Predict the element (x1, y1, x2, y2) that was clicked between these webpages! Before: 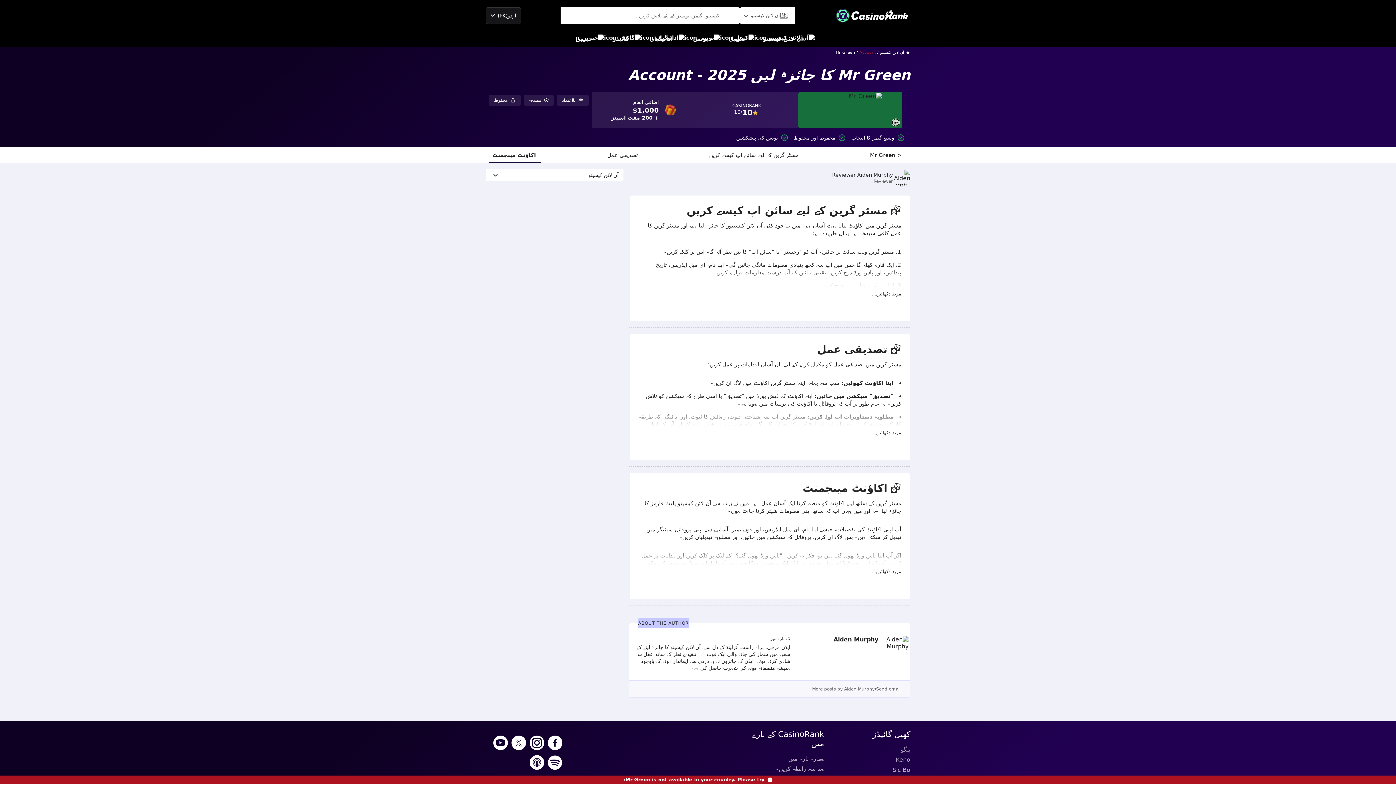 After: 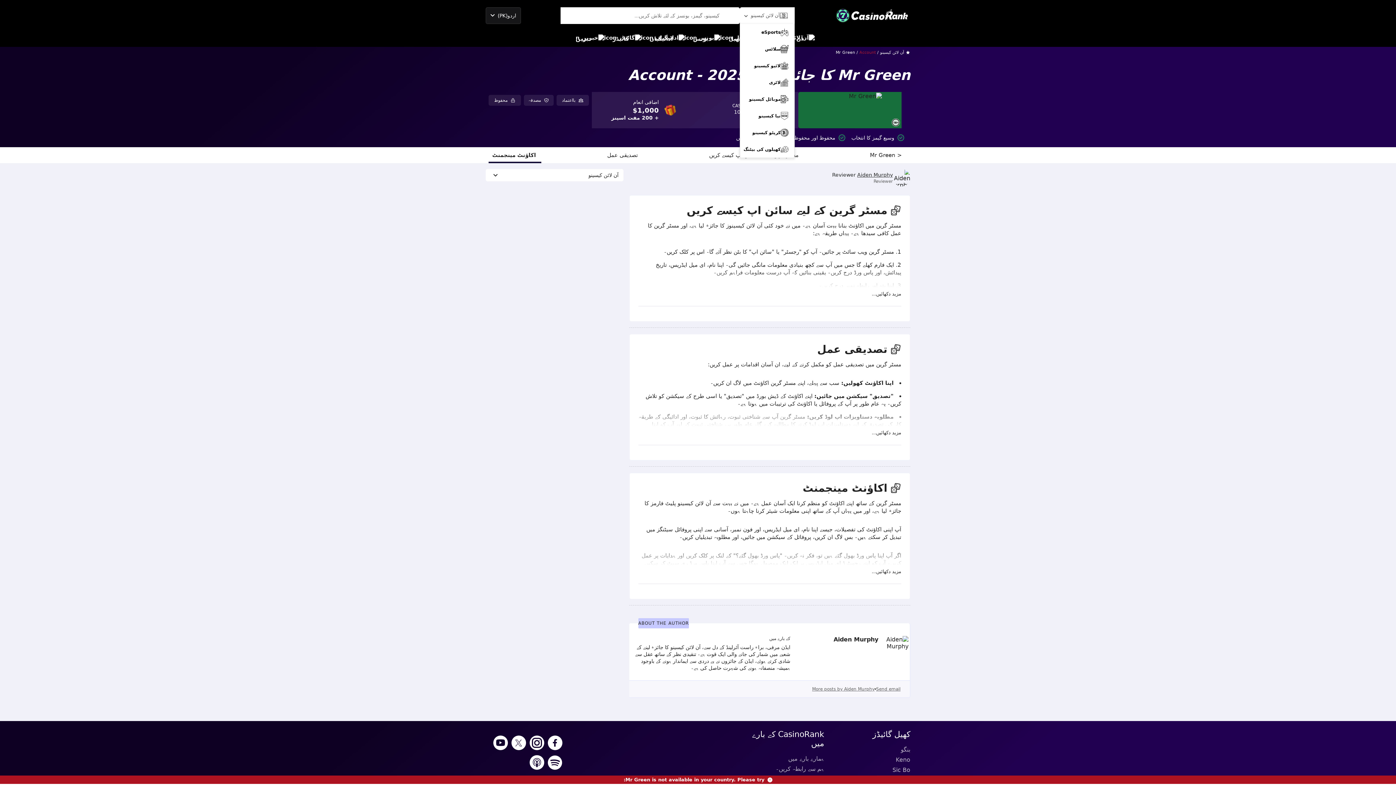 Action: bbox: (740, 7, 795, 23) label: آن لائن کیسینو